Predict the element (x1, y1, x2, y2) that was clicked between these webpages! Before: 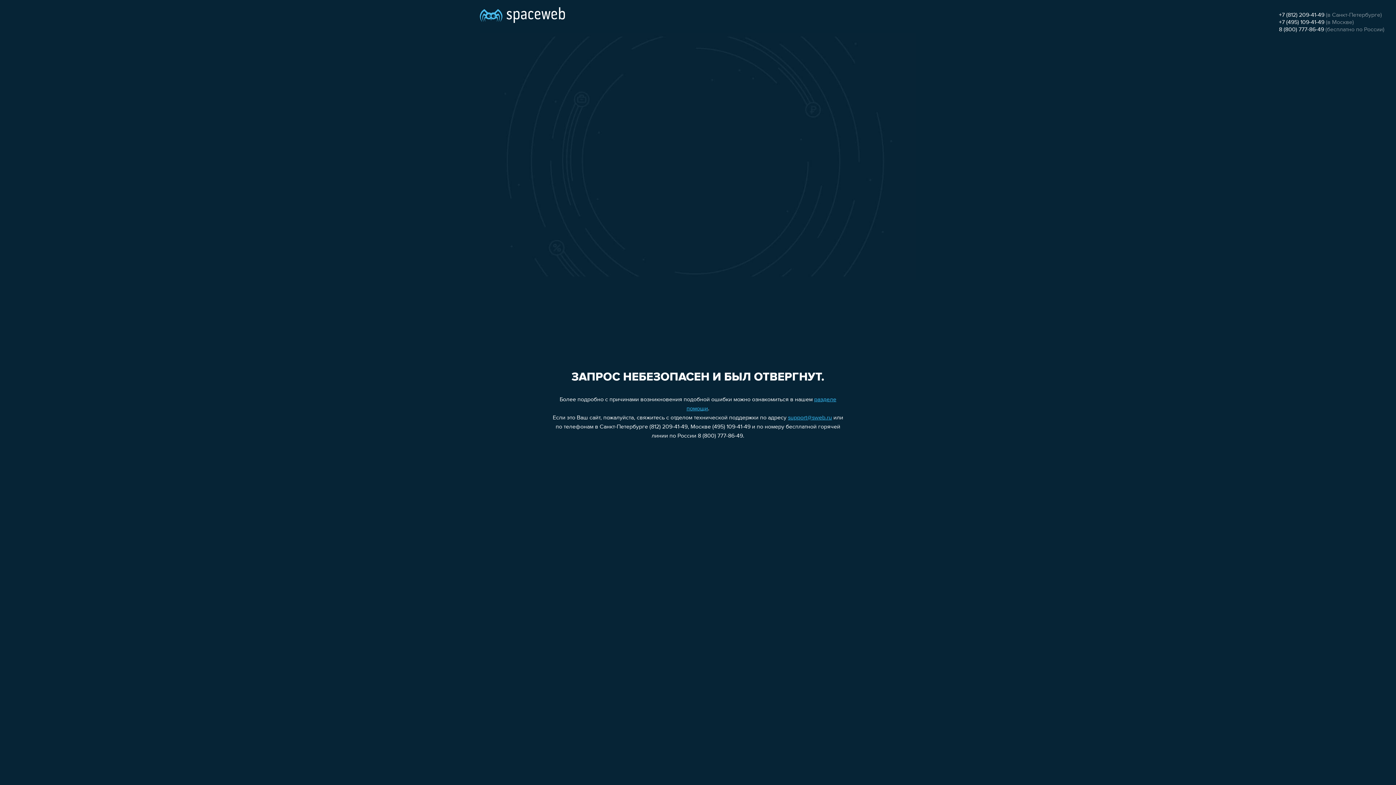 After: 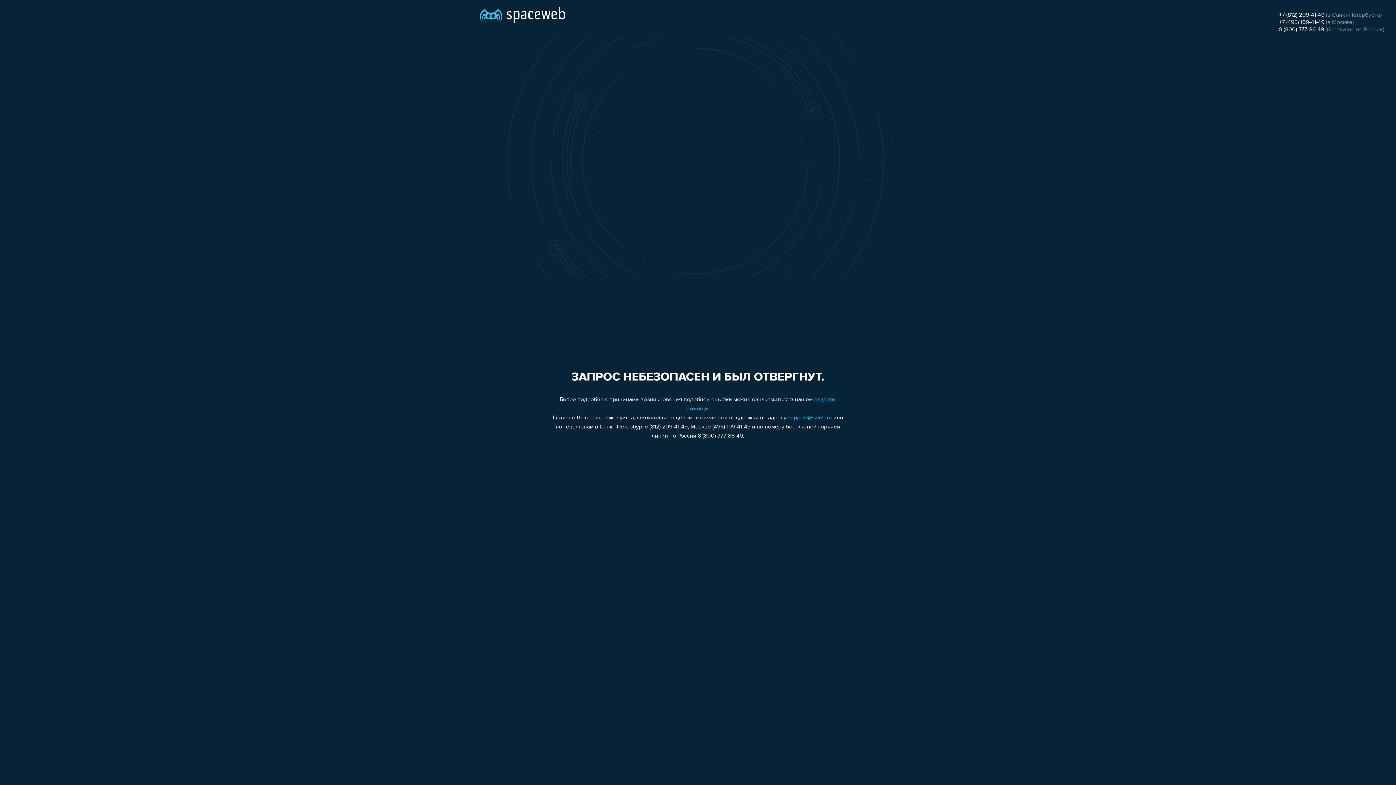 Action: label: support@sweb.ru bbox: (788, 415, 832, 421)